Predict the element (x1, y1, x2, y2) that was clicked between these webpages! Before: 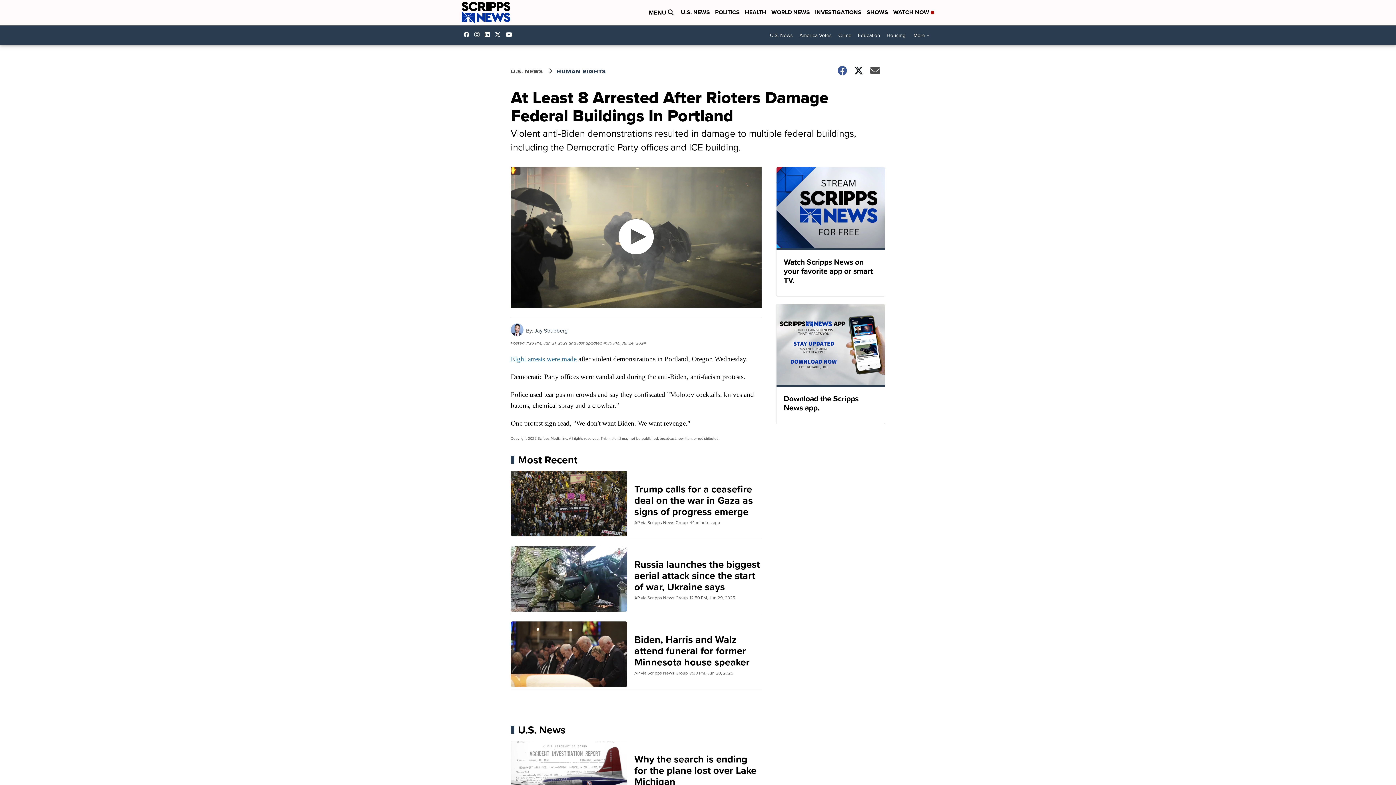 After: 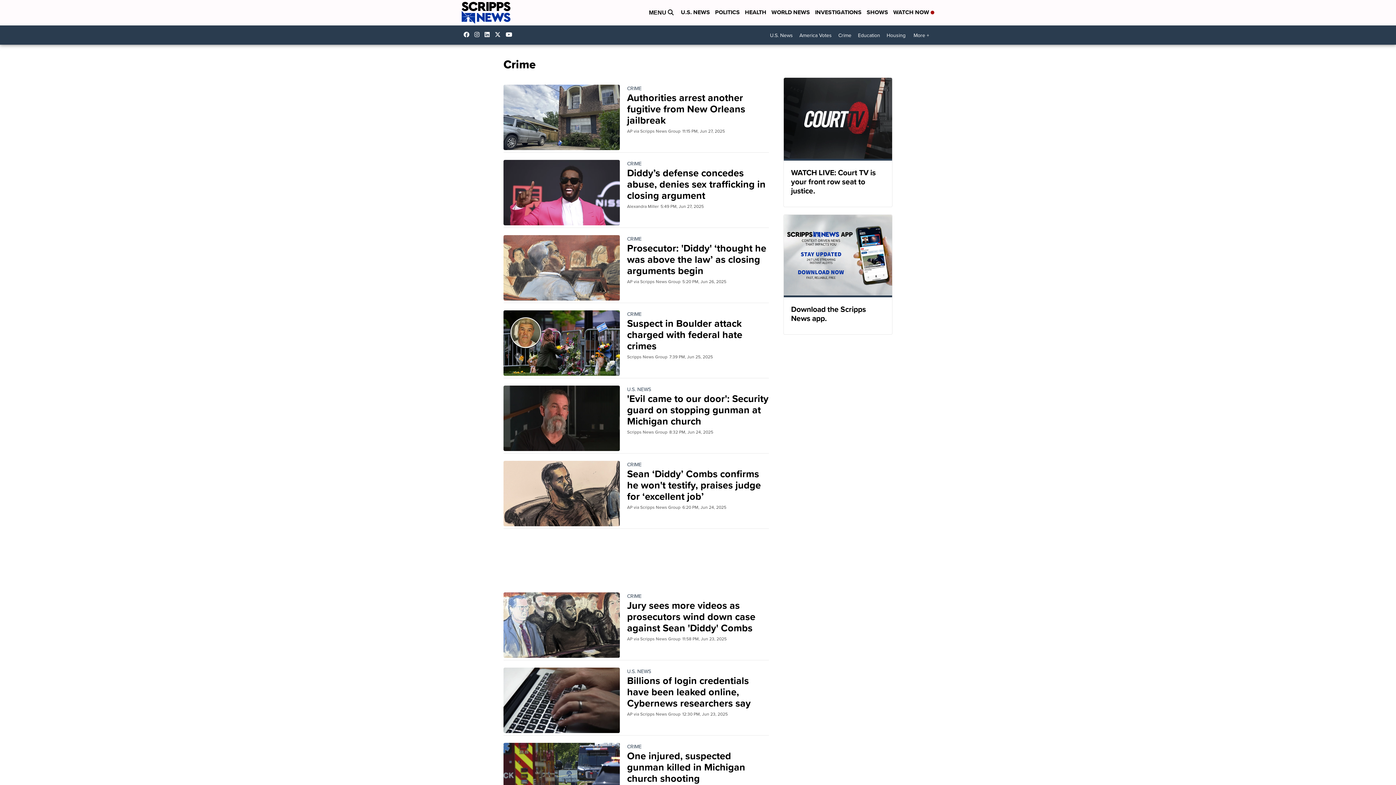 Action: bbox: (835, 29, 854, 41) label: Crime